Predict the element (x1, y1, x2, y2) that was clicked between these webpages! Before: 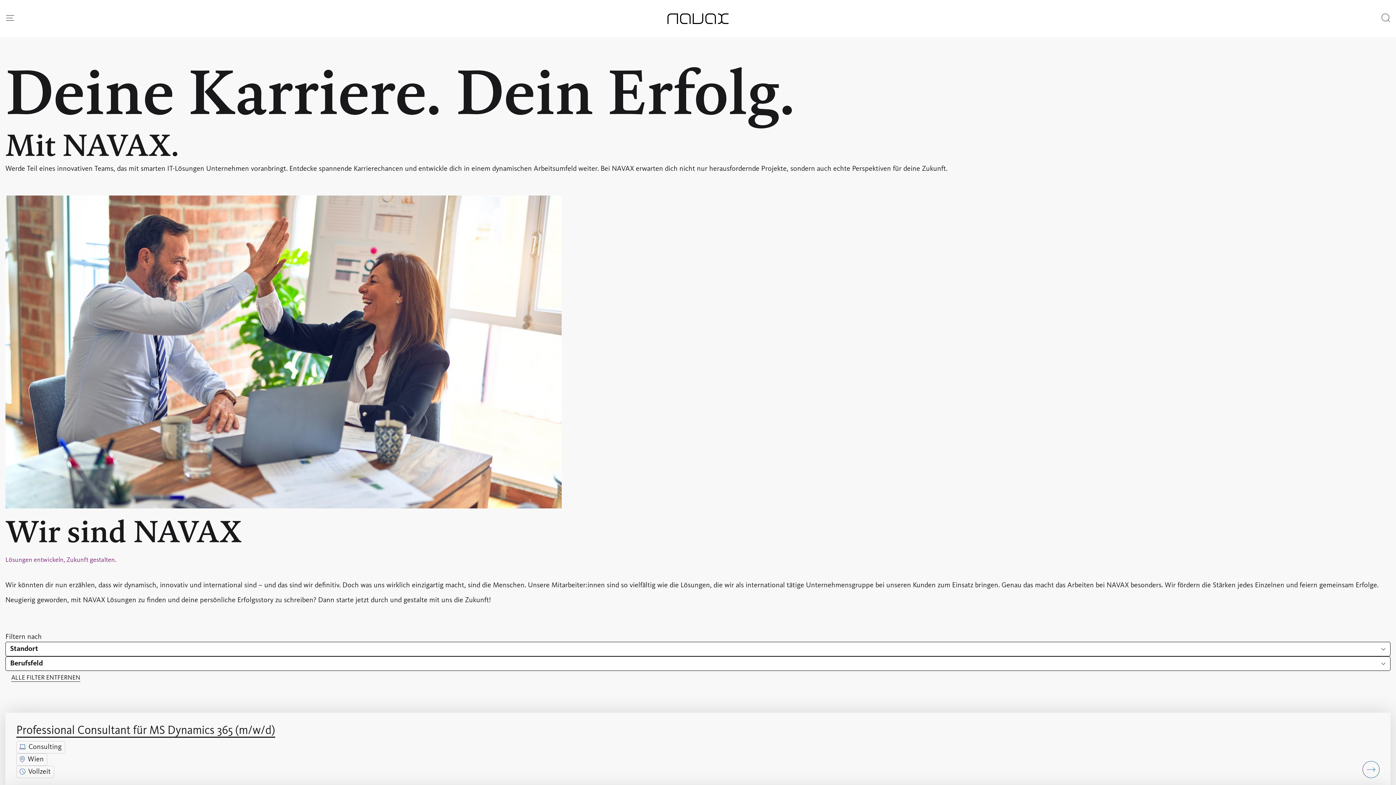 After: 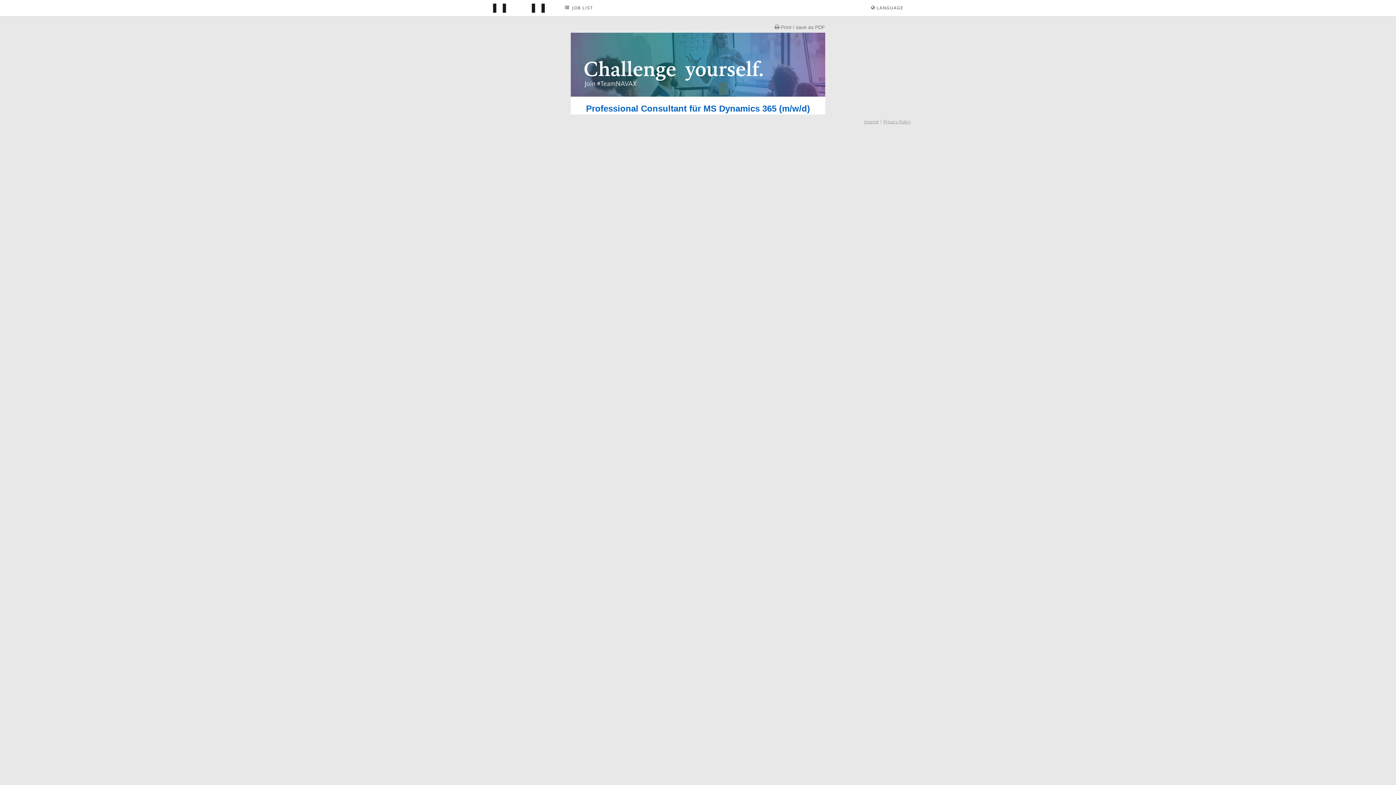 Action: label: Professional Consultant für MS Dynamics 365 (m/w/d)
Consulting
Wien
Vollzeit bbox: (5, 712, 1390, 789)